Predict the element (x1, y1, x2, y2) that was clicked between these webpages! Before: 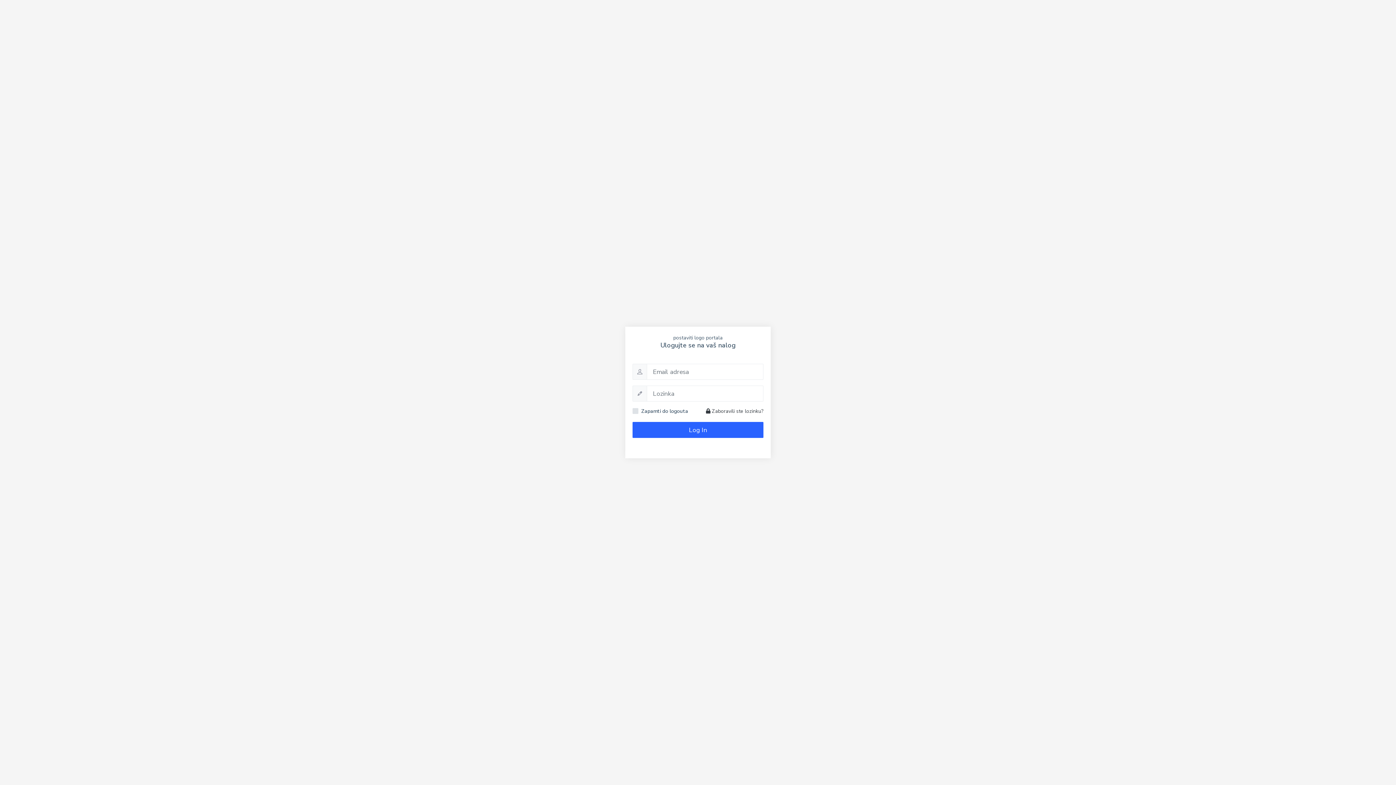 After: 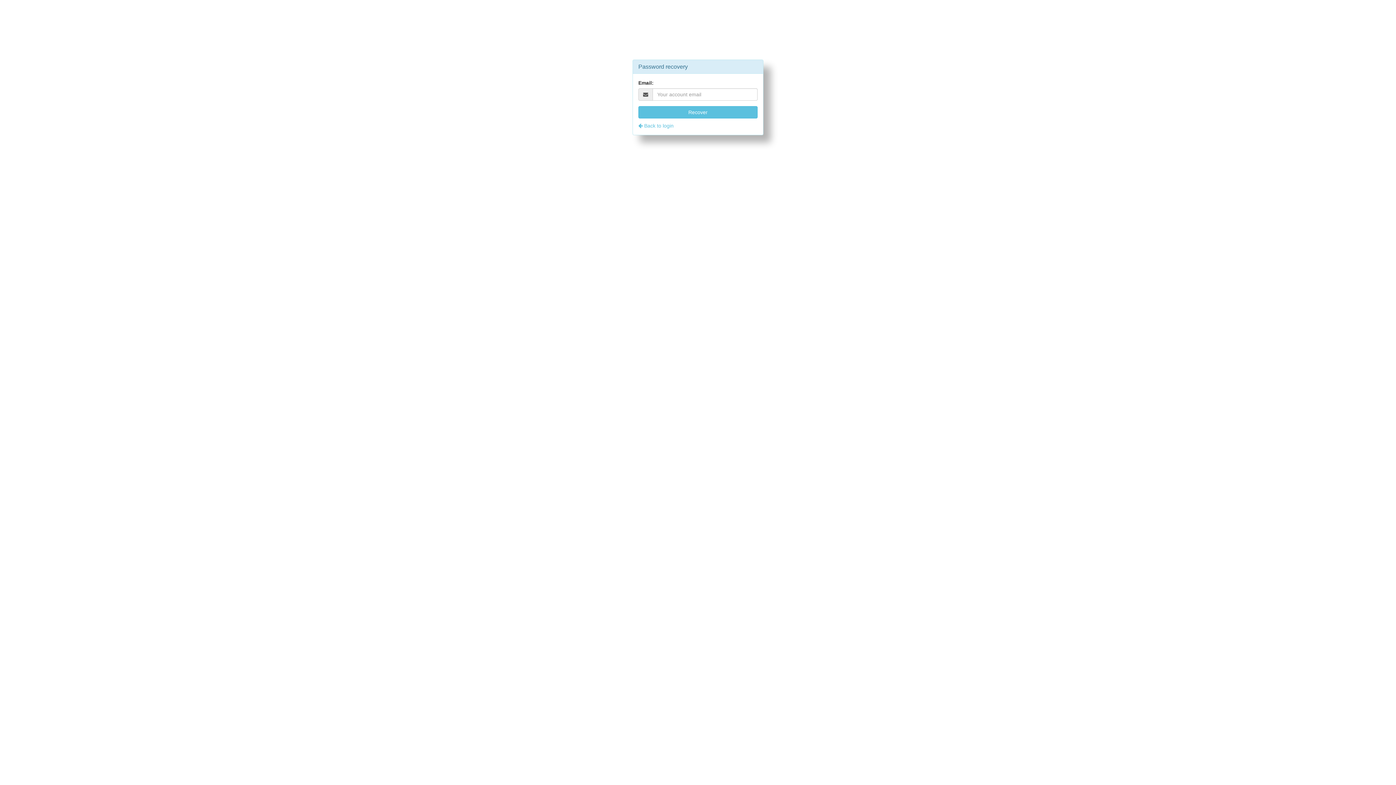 Action: label:  Zaboravili ste lozinku? bbox: (706, 407, 763, 415)